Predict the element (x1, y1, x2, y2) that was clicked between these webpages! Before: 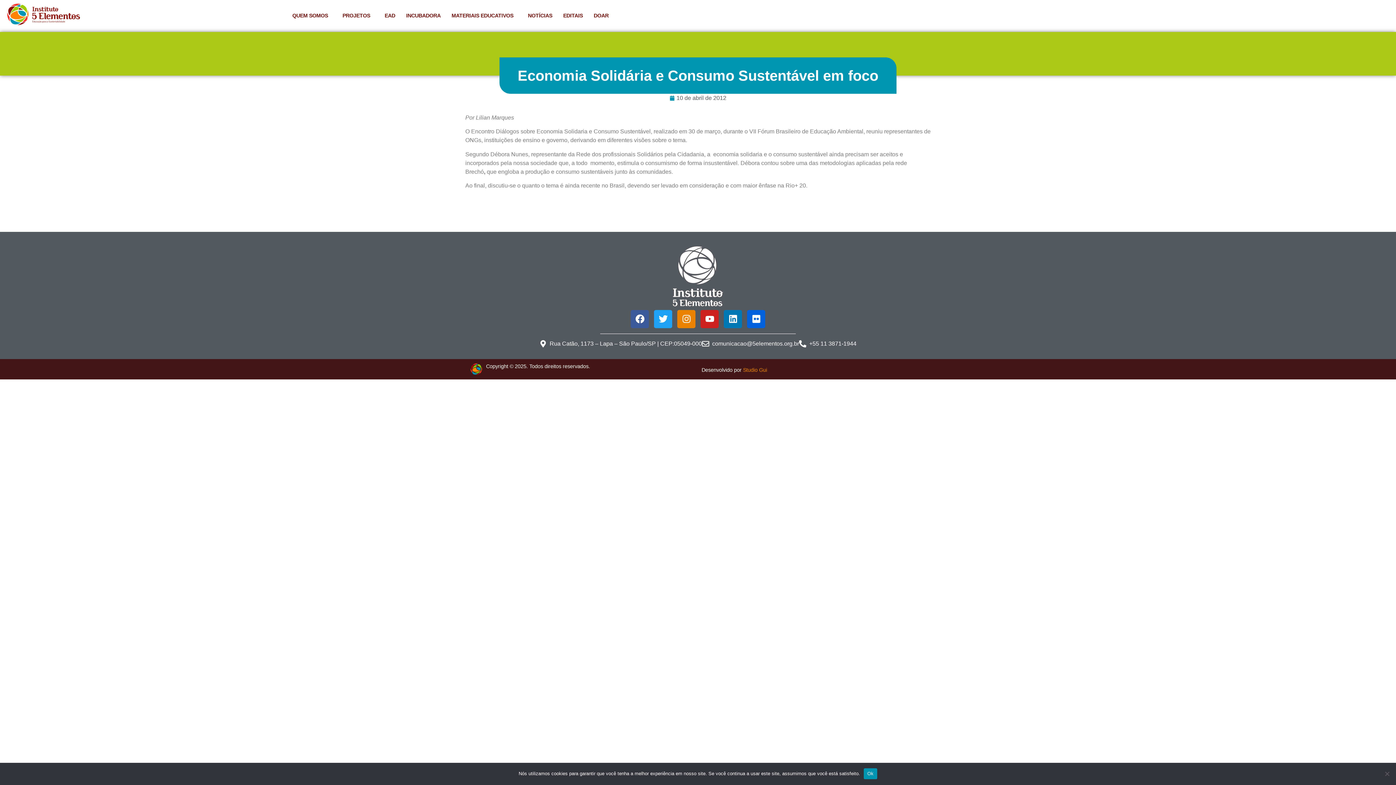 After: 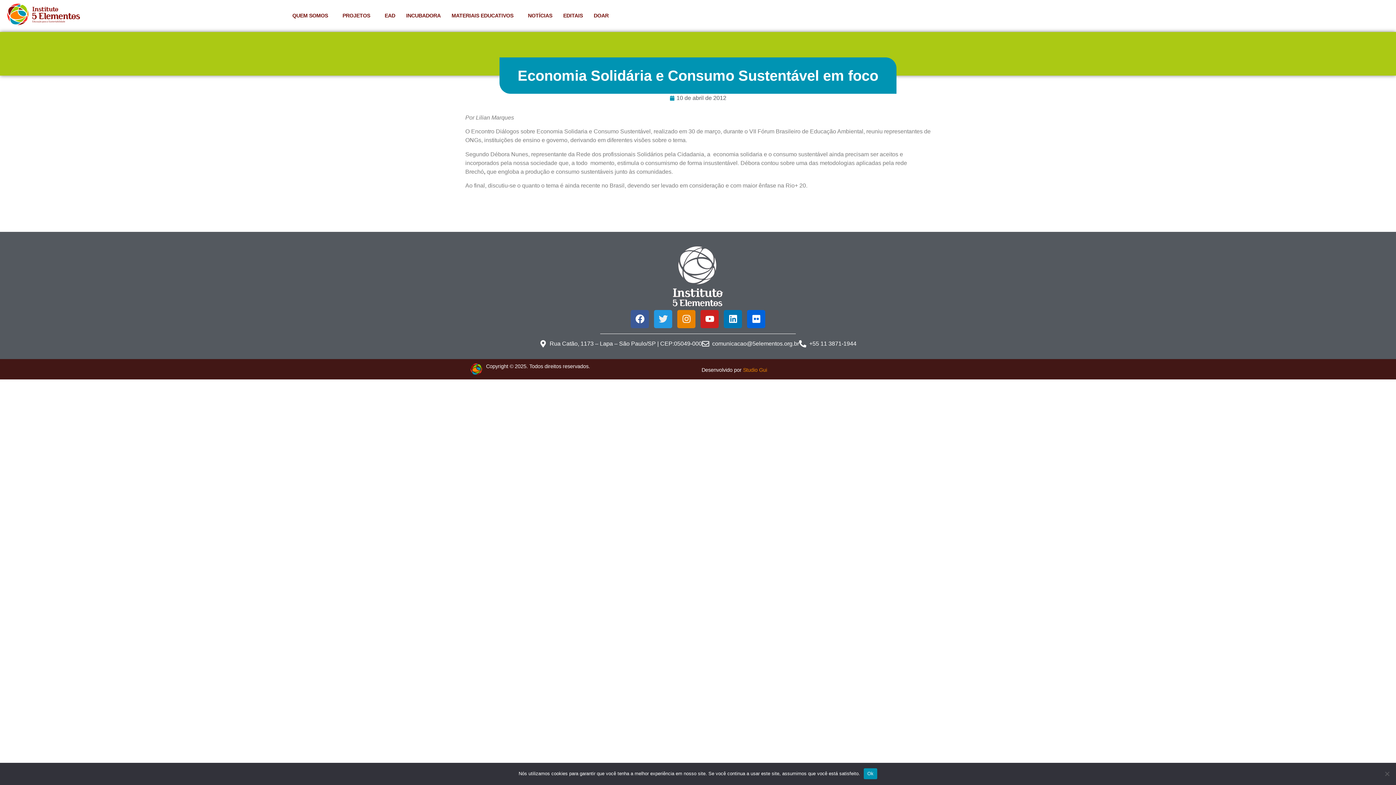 Action: bbox: (654, 310, 672, 328) label: Twitter